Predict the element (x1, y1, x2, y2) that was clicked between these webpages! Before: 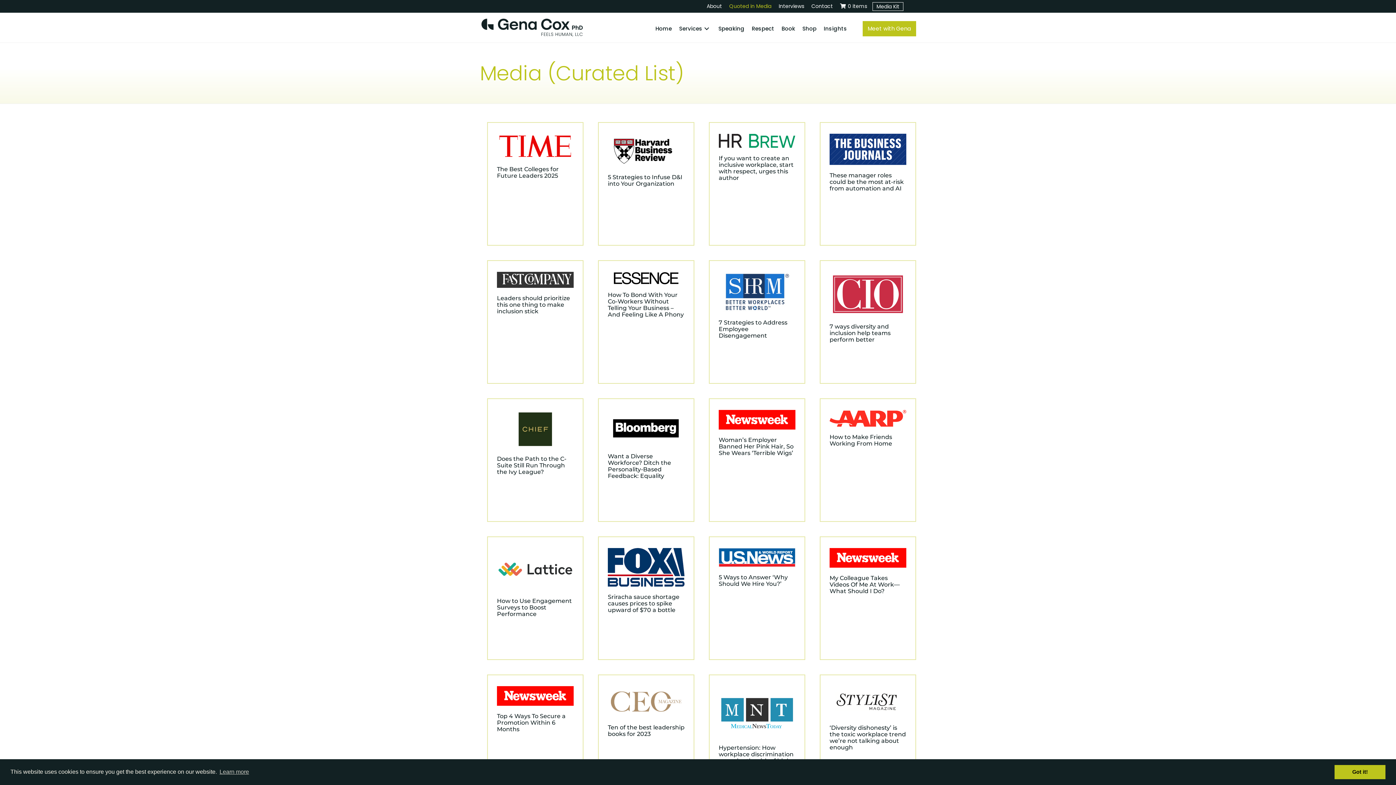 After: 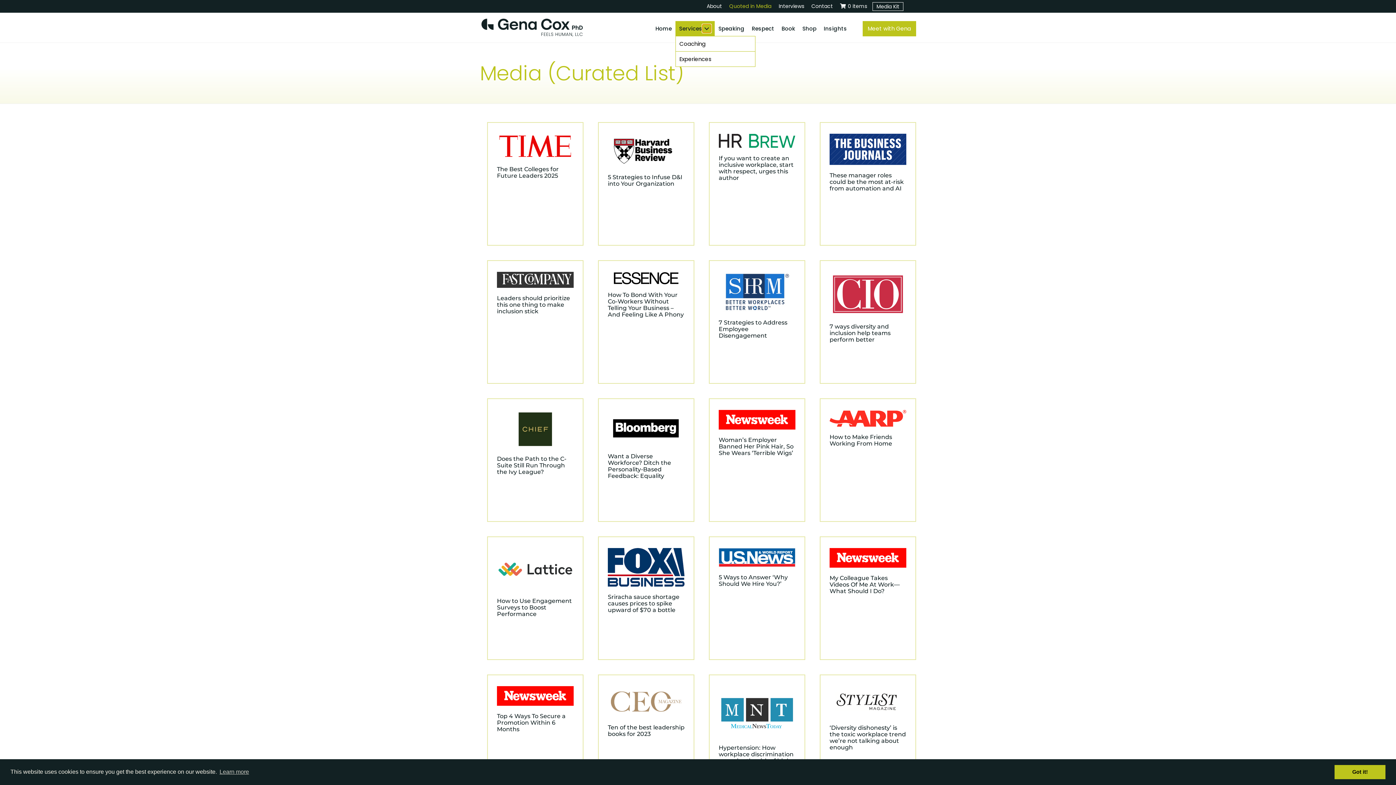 Action: label: Services: submenu bbox: (702, 24, 711, 32)